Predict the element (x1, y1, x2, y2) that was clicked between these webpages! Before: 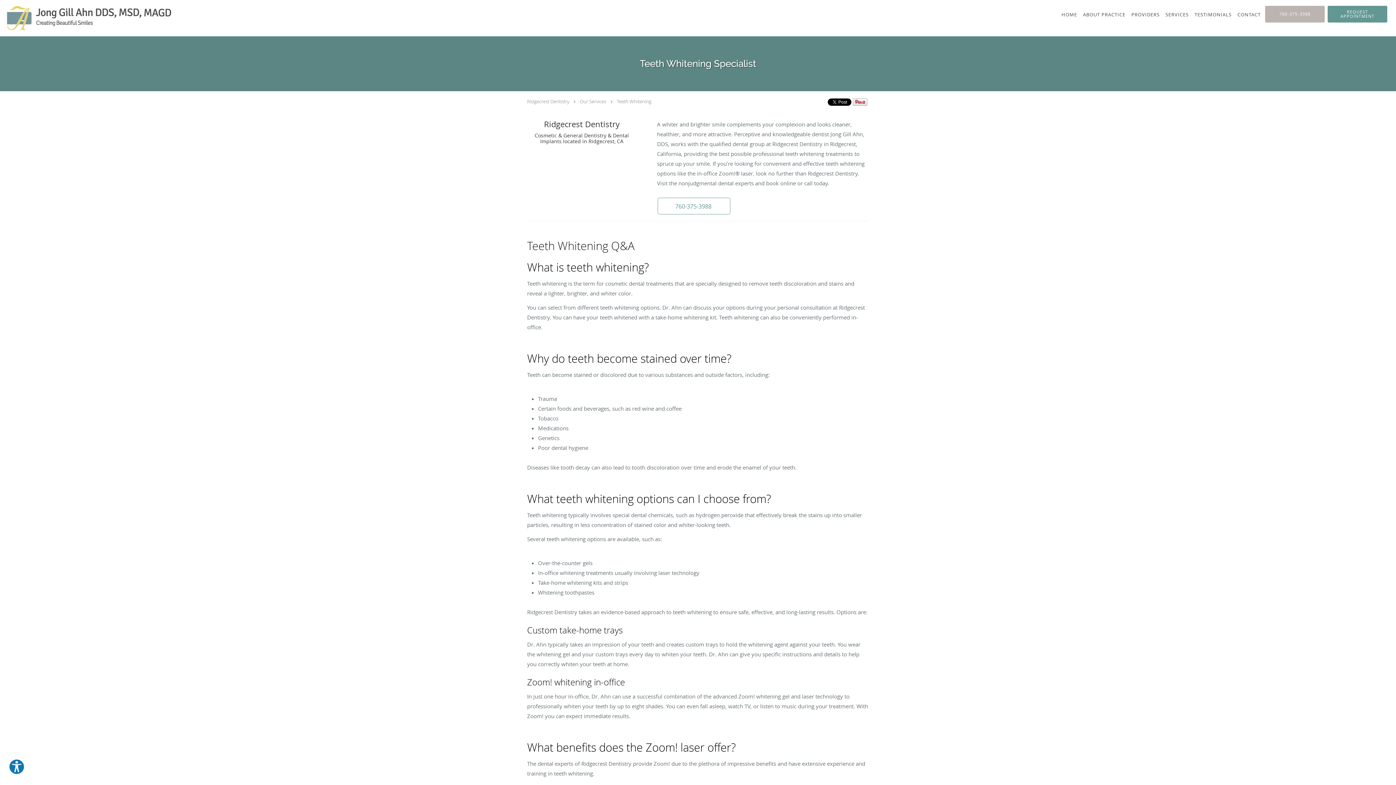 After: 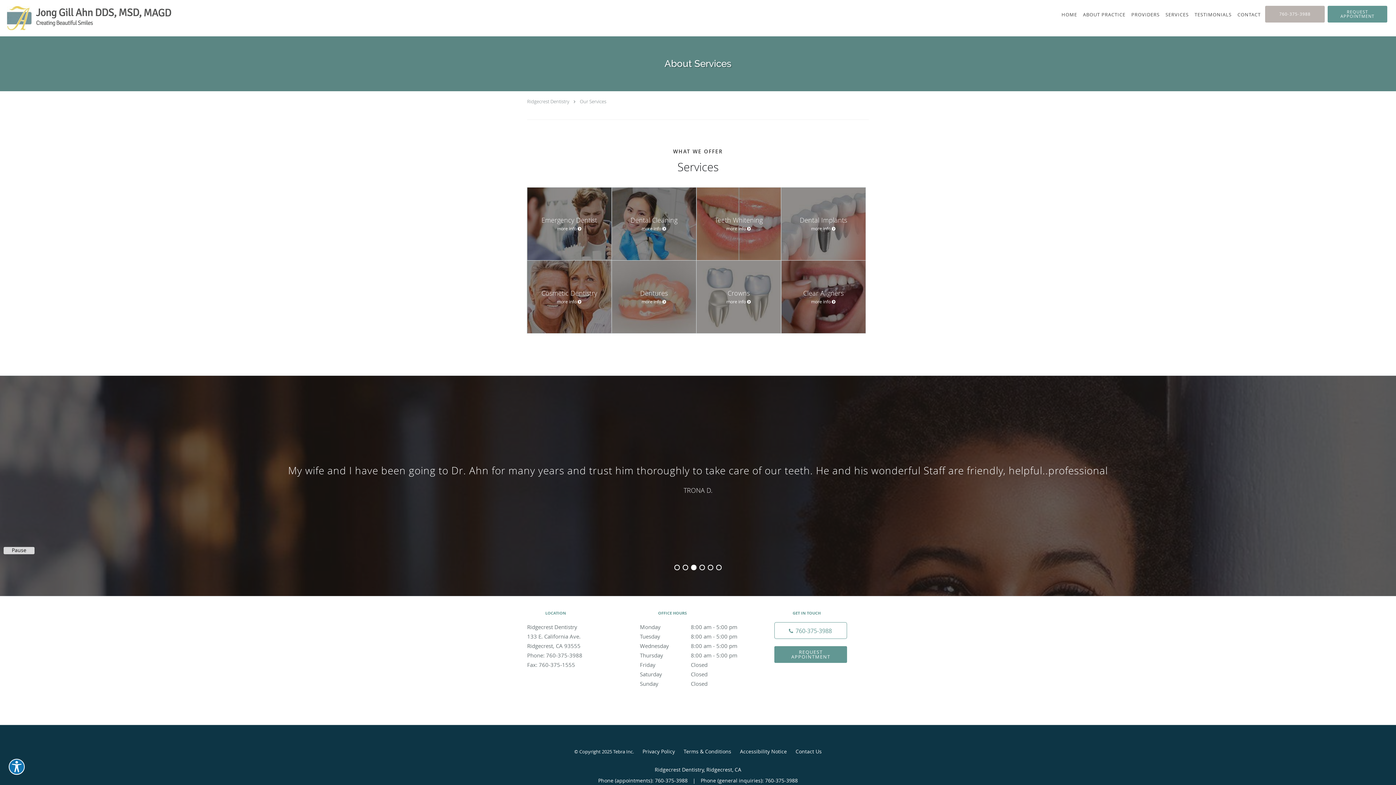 Action: label: SERVICES bbox: (1162, 0, 1192, 29)